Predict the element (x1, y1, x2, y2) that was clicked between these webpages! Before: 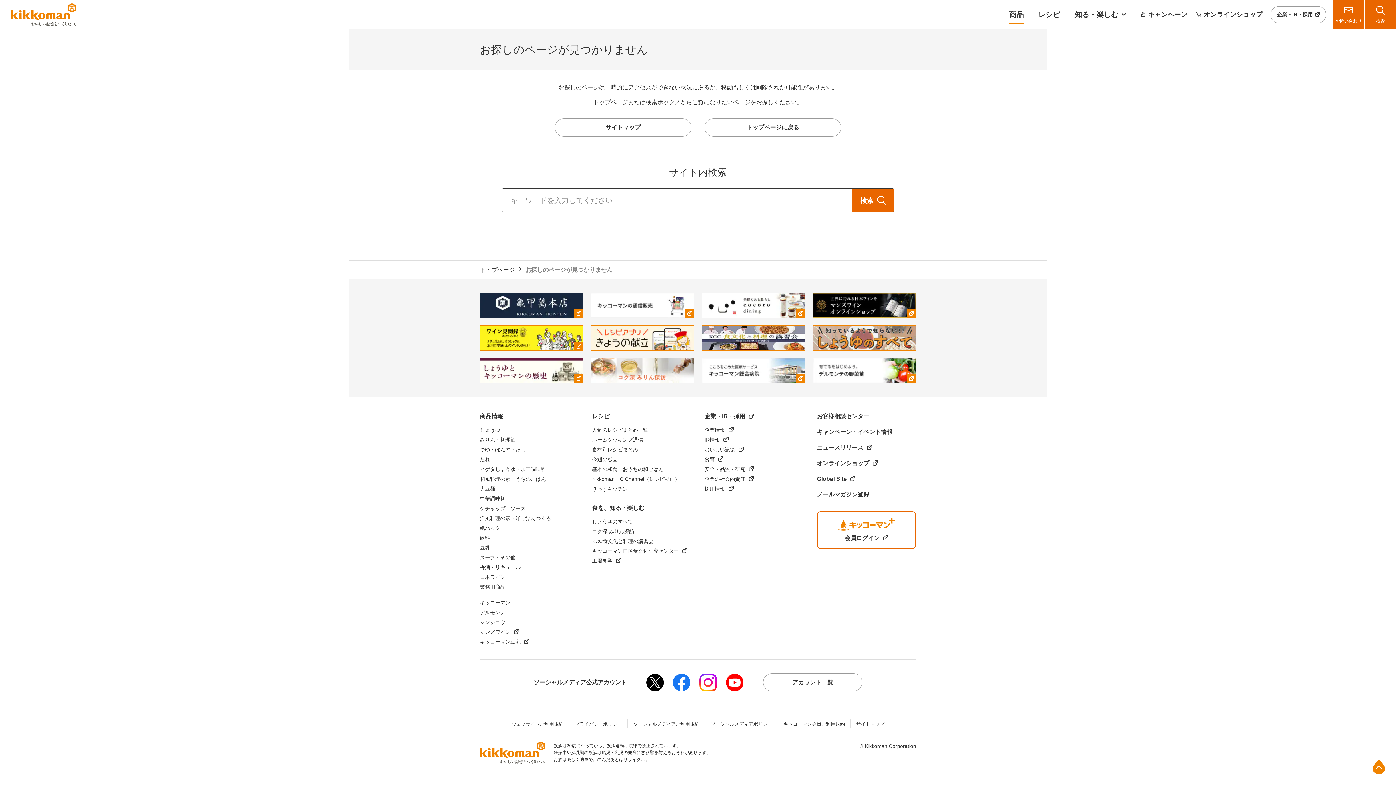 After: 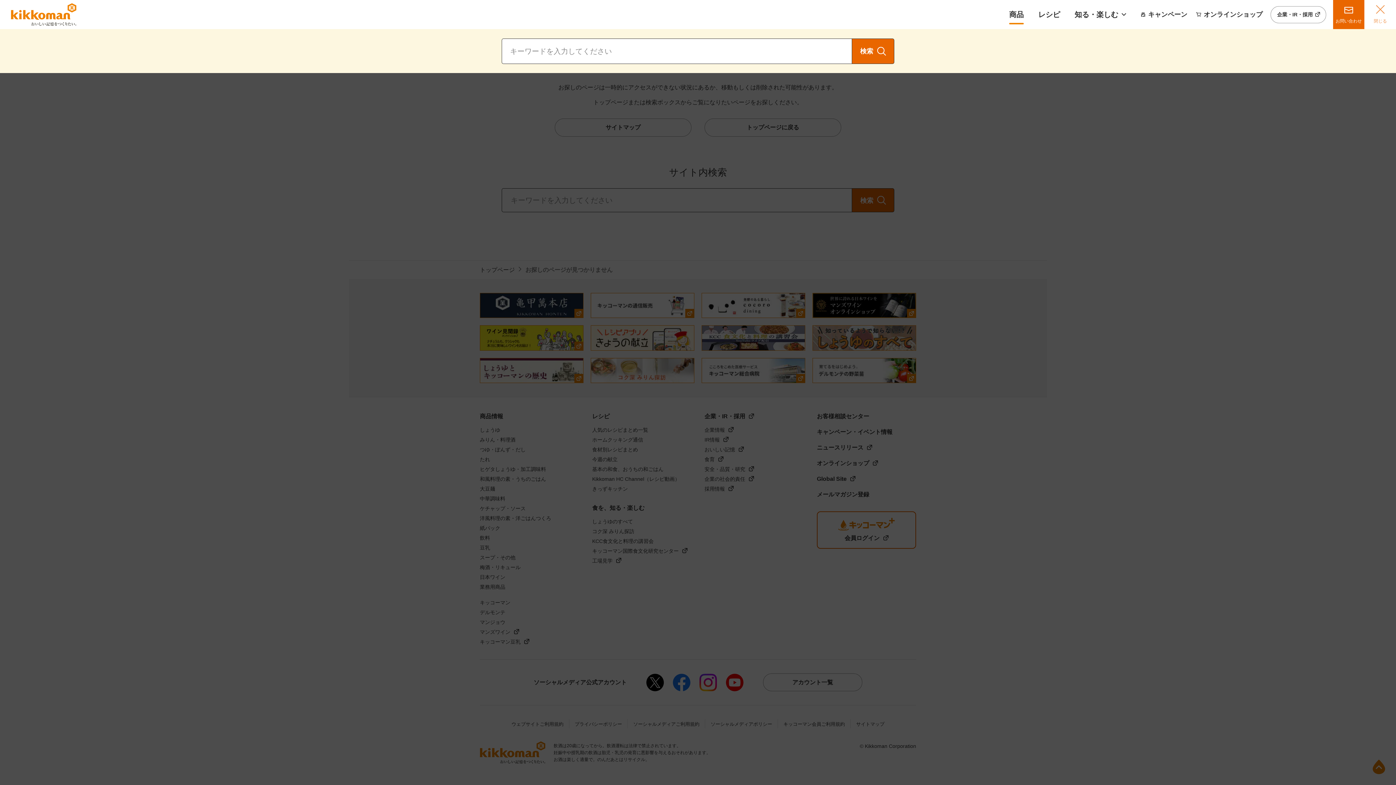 Action: bbox: (1365, 0, 1396, 29) label: 検索